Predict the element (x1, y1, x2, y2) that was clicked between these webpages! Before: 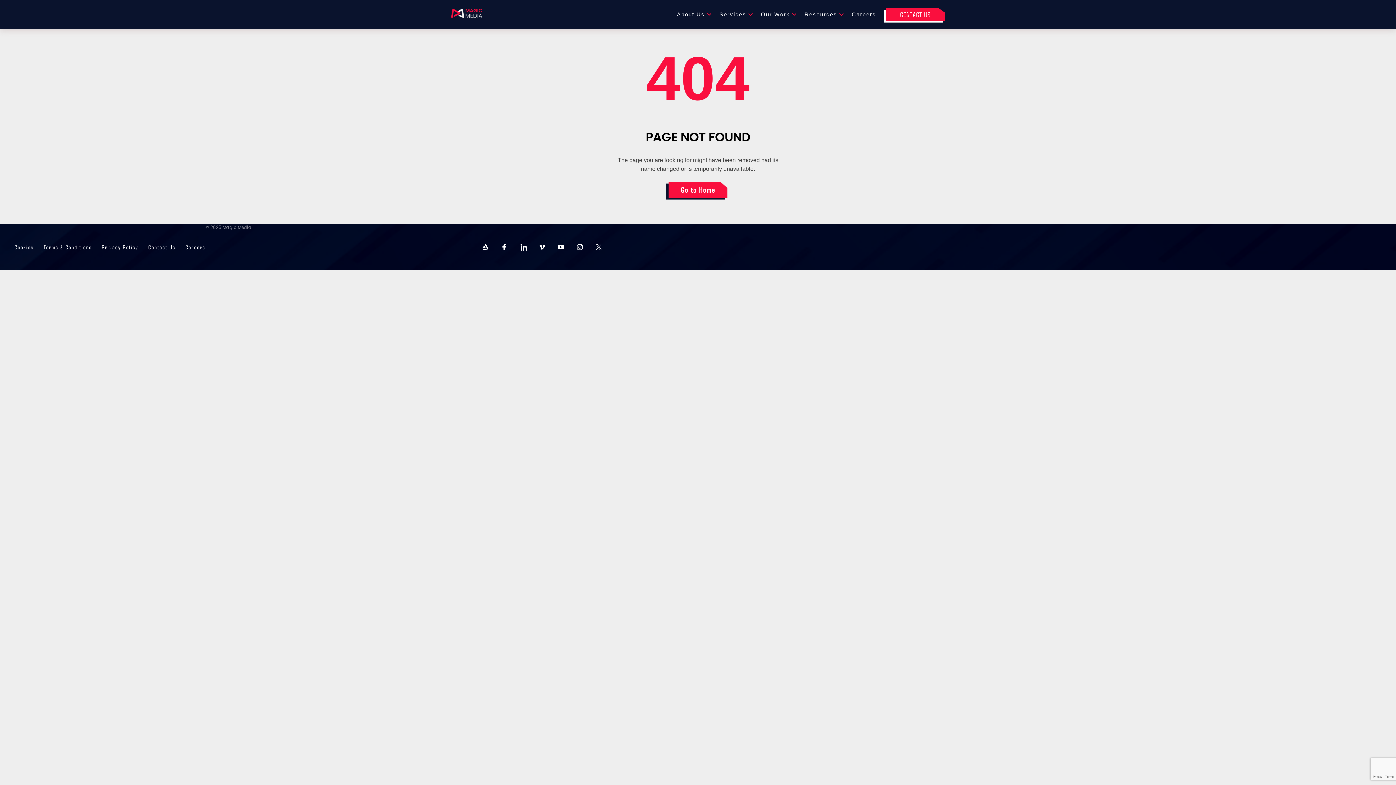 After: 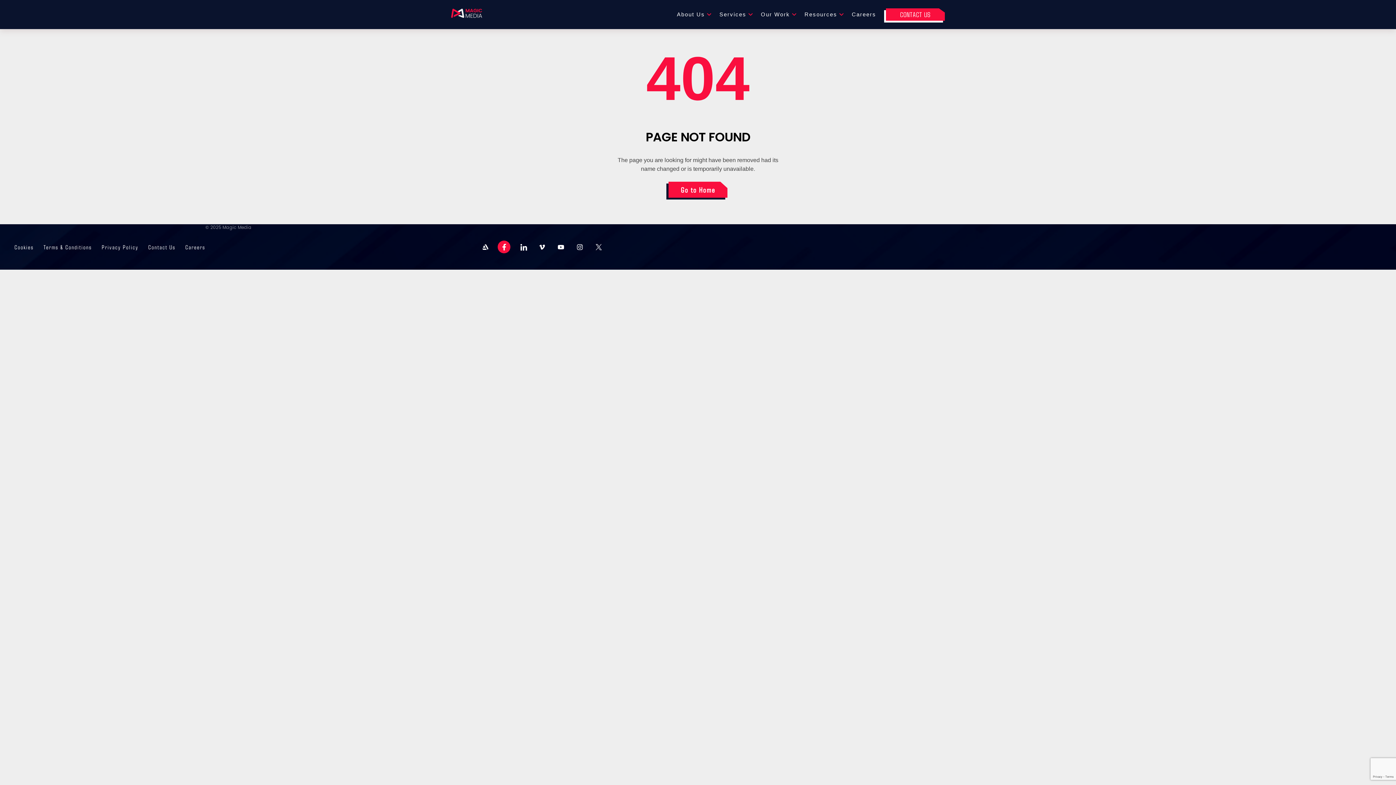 Action: bbox: (497, 240, 510, 253)